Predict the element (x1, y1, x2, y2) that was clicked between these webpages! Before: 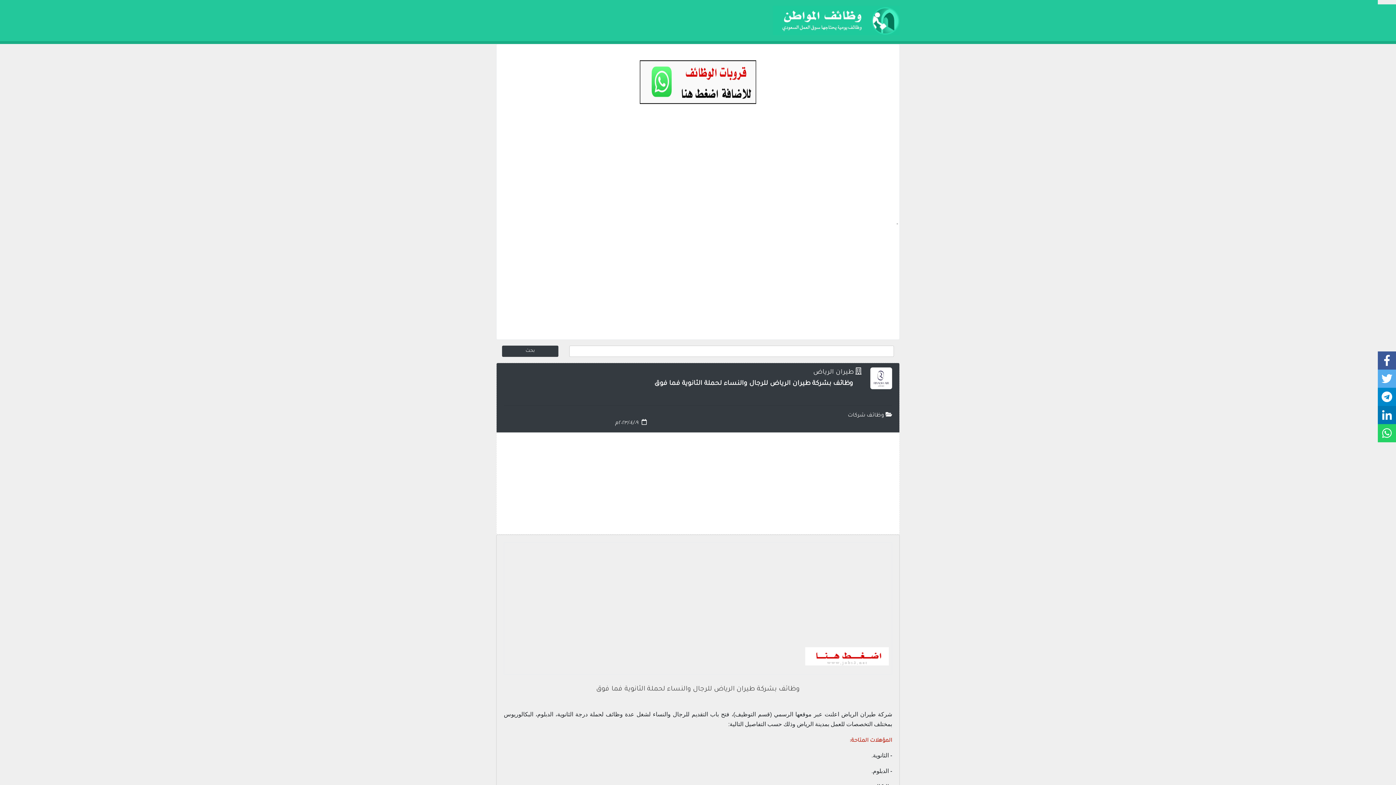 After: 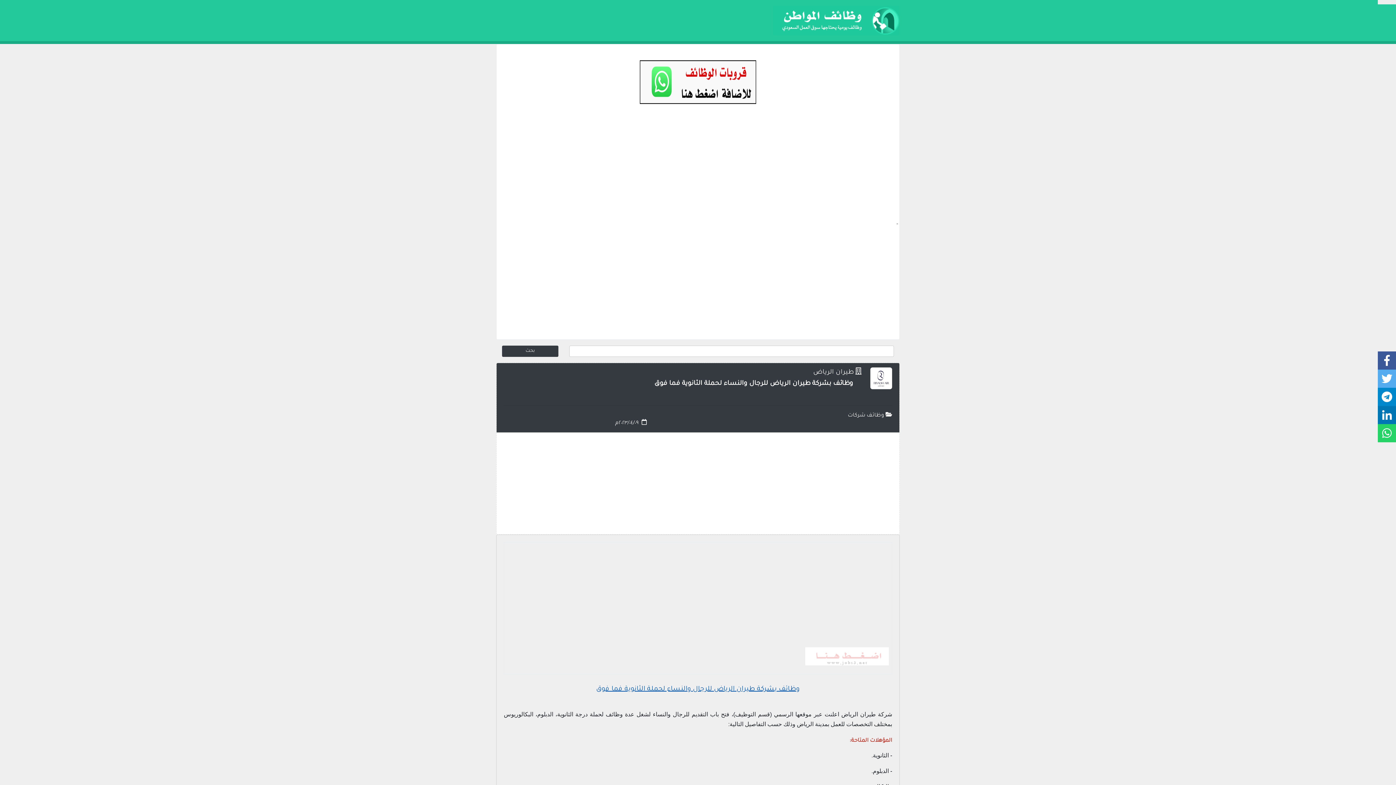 Action: label: وظائف بشركة طيران الرياض للرجال والنساء لحملة الثانوية فما فوق bbox: (596, 686, 800, 693)